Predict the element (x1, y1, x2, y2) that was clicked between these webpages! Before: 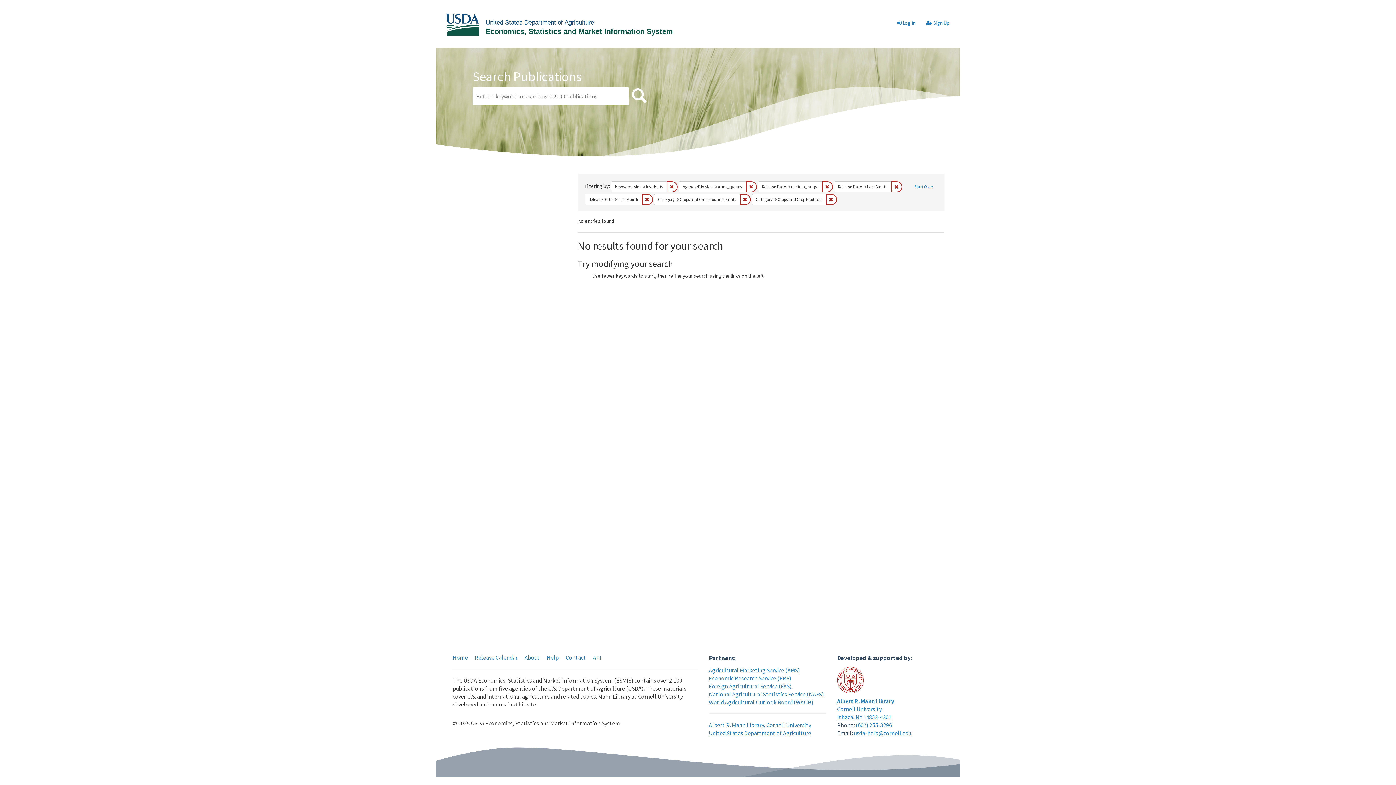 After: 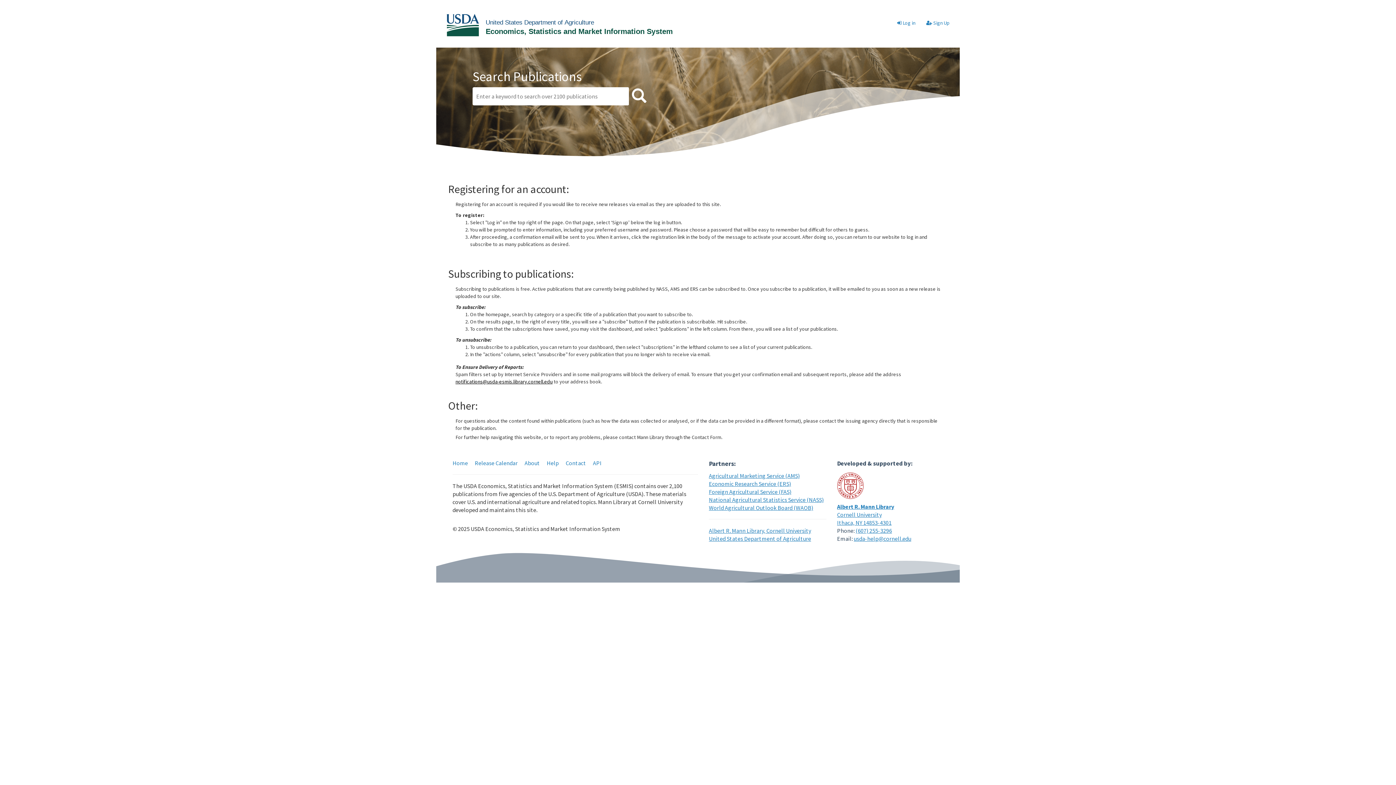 Action: bbox: (546, 654, 558, 661) label: Help